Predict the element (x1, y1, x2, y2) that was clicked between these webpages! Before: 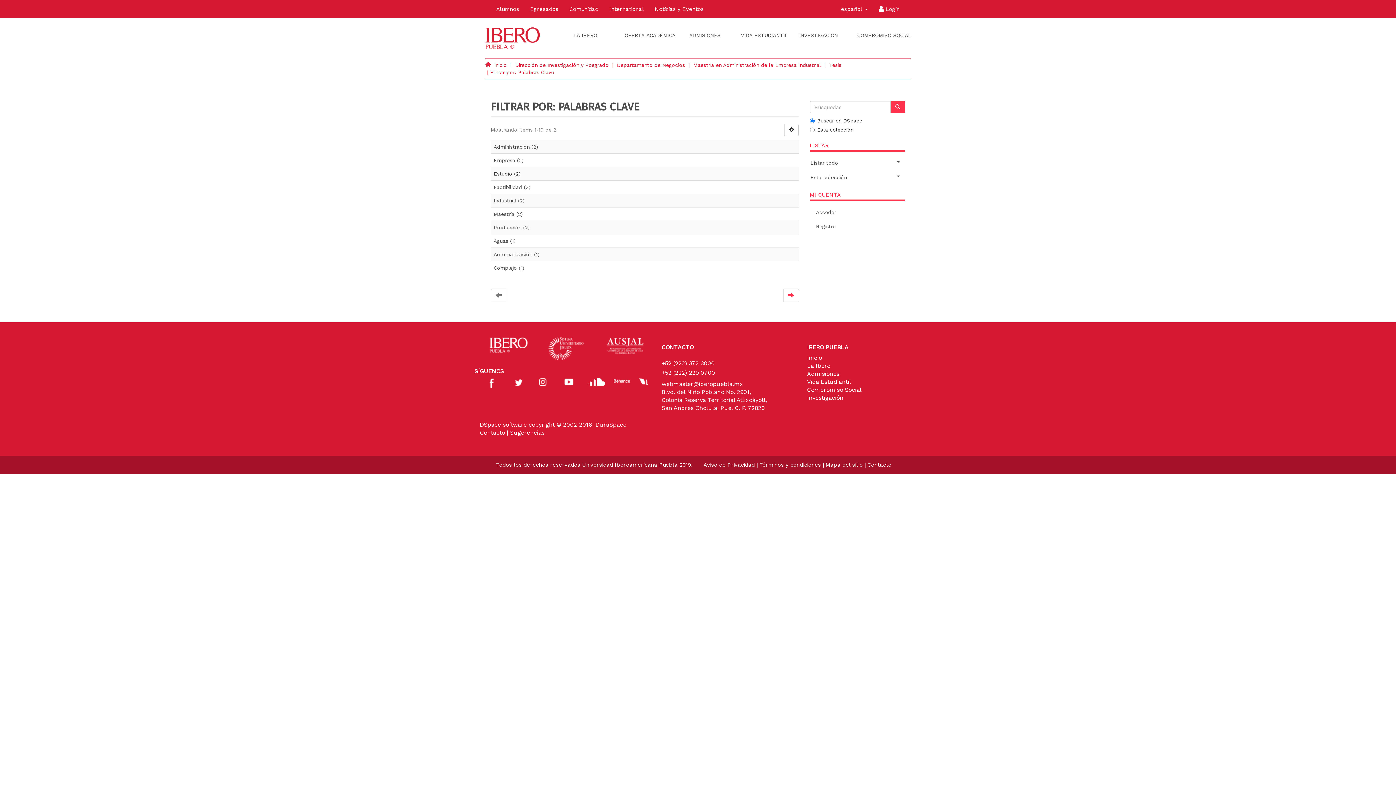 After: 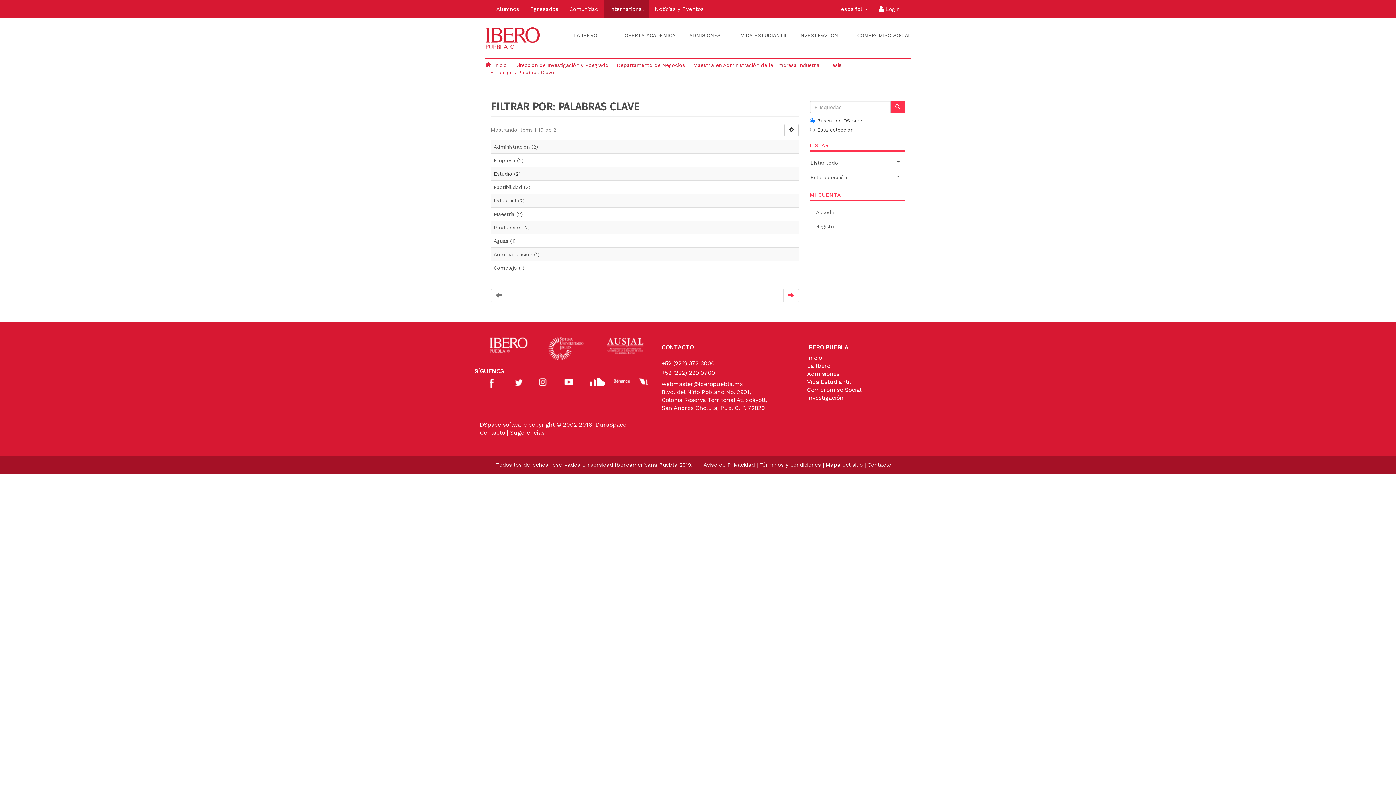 Action: bbox: (604, 0, 649, 18) label: International